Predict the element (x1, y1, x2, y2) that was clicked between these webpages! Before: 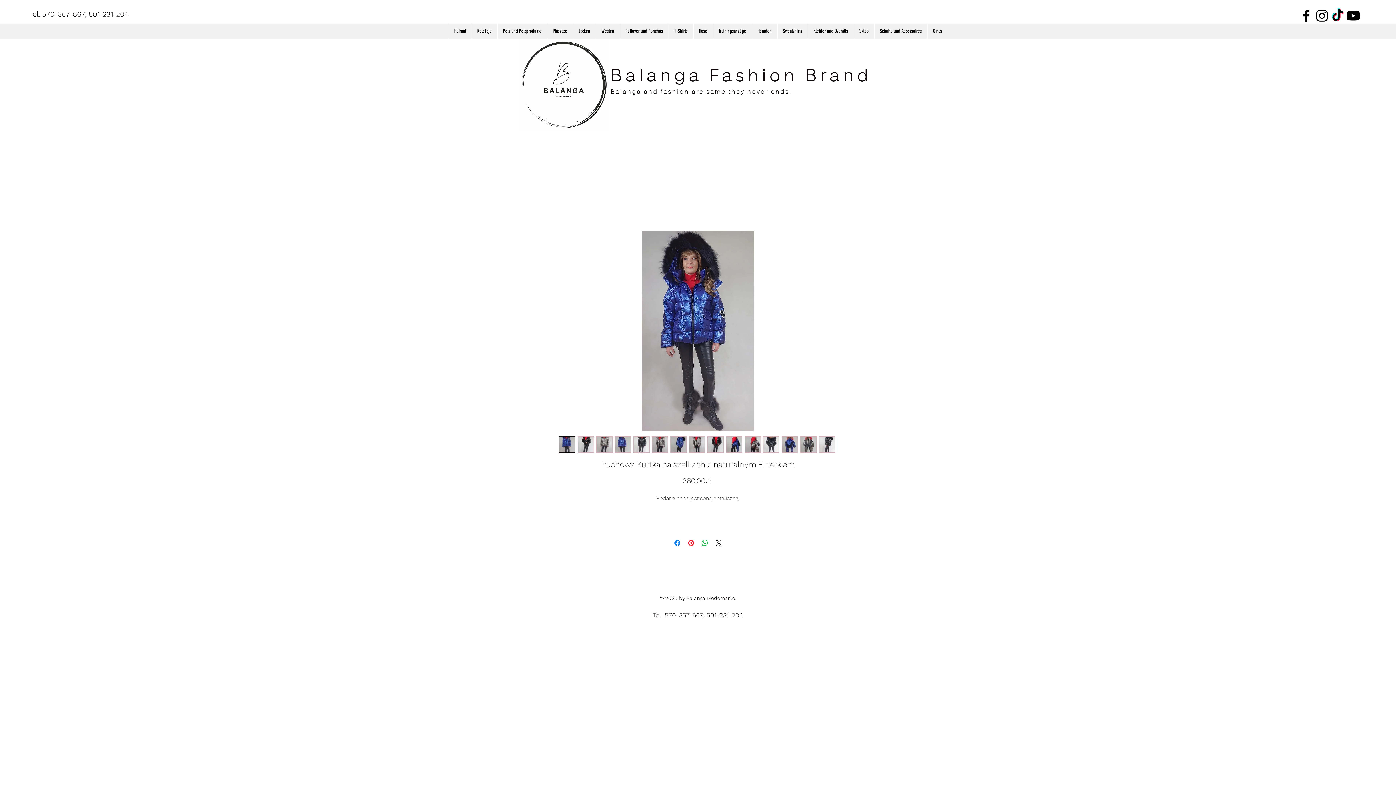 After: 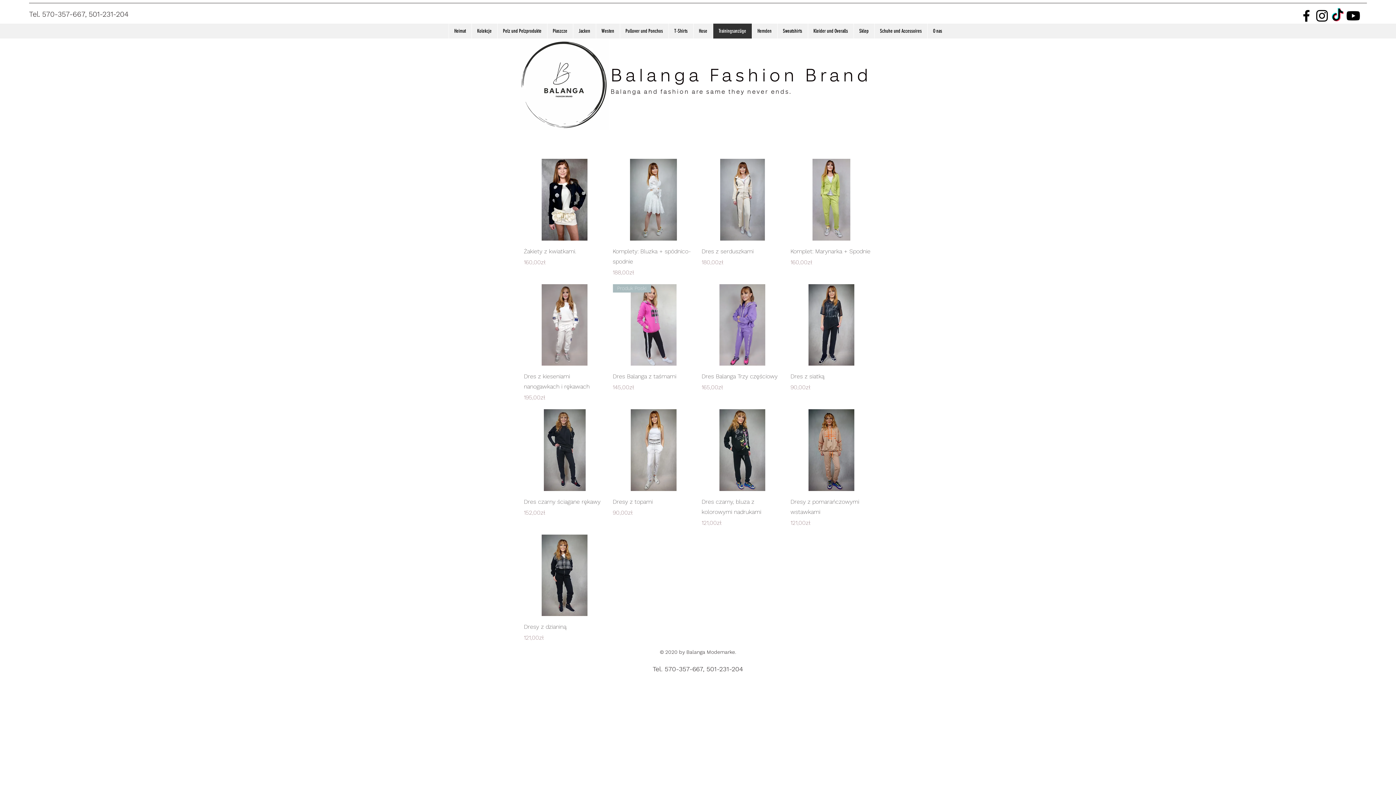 Action: bbox: (712, 23, 751, 38) label: Trainingsanzüge